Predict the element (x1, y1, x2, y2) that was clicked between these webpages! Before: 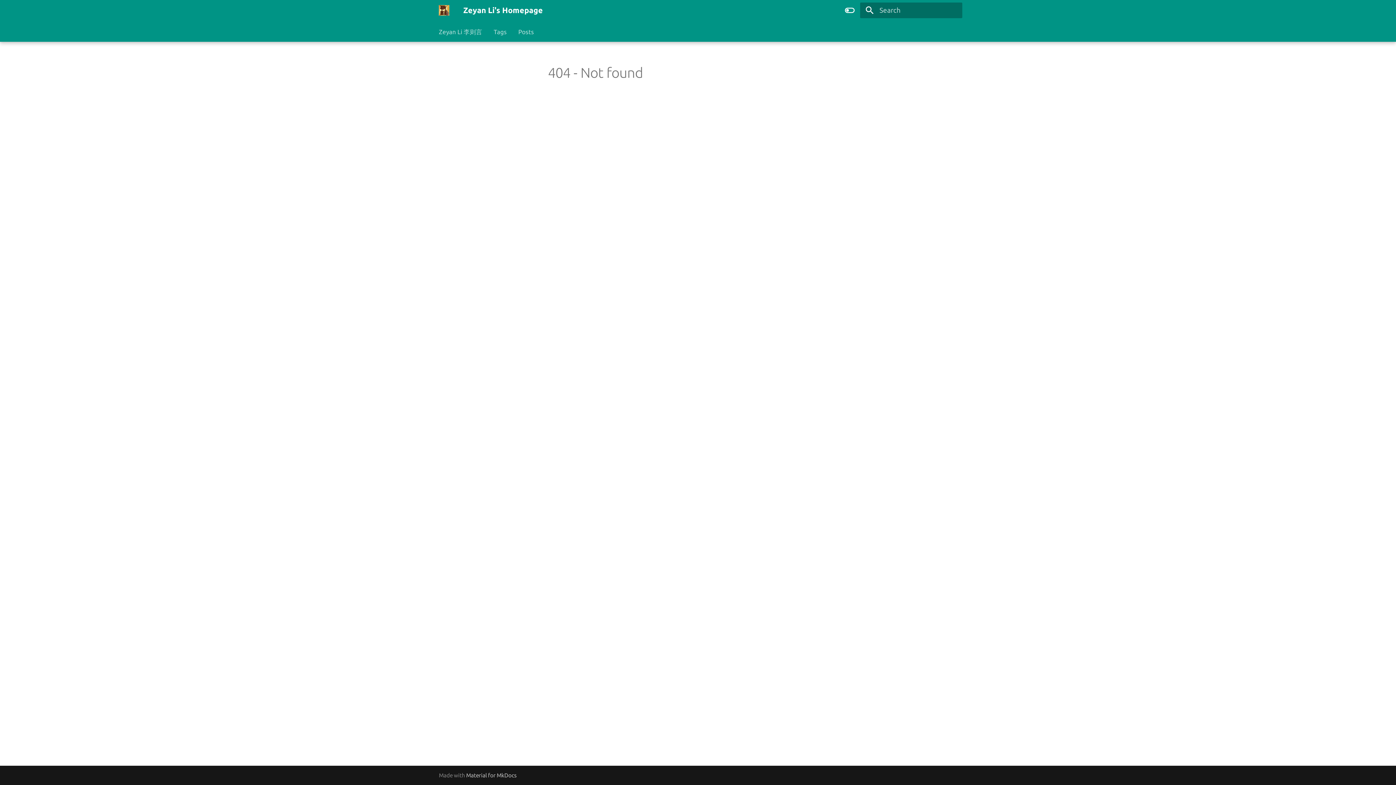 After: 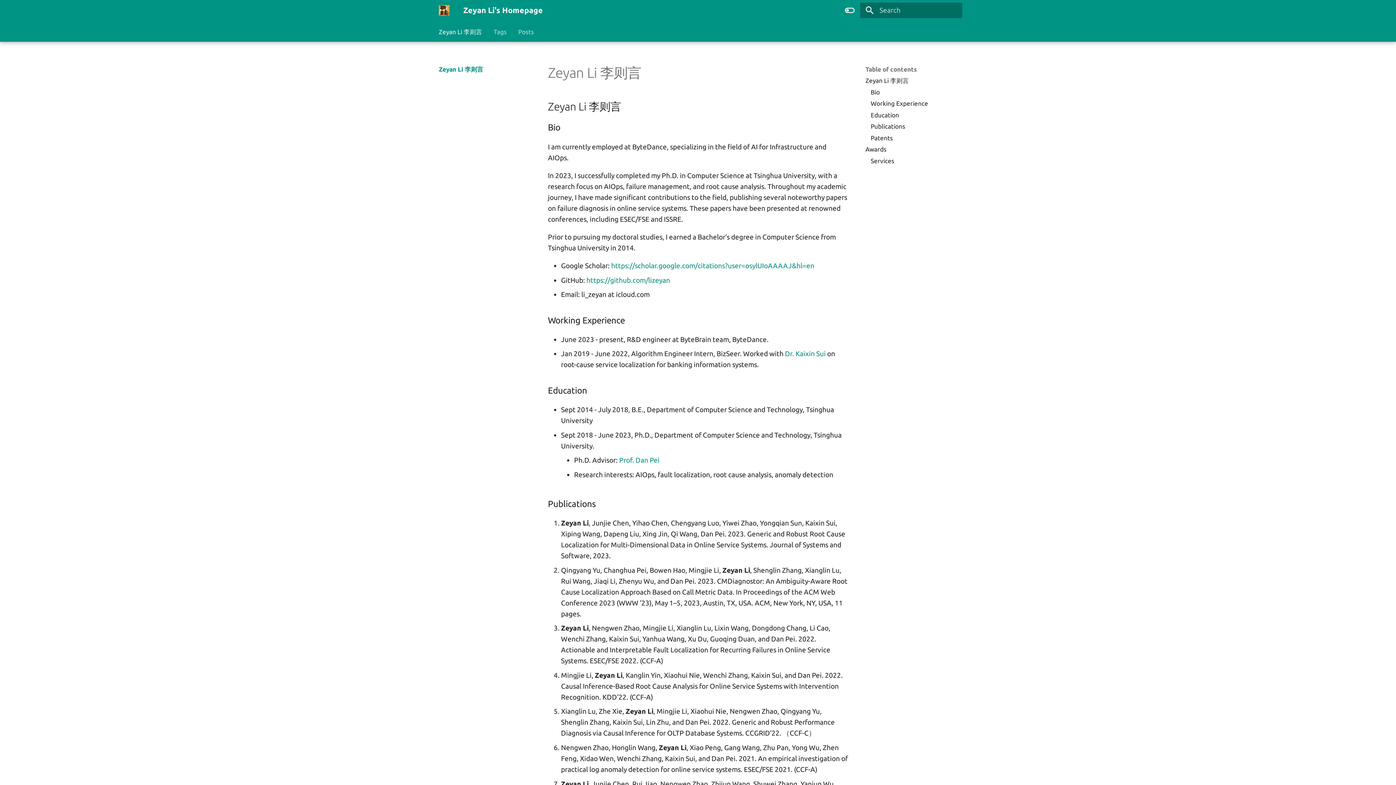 Action: bbox: (438, 27, 482, 35) label: Zeyan Li 李则言